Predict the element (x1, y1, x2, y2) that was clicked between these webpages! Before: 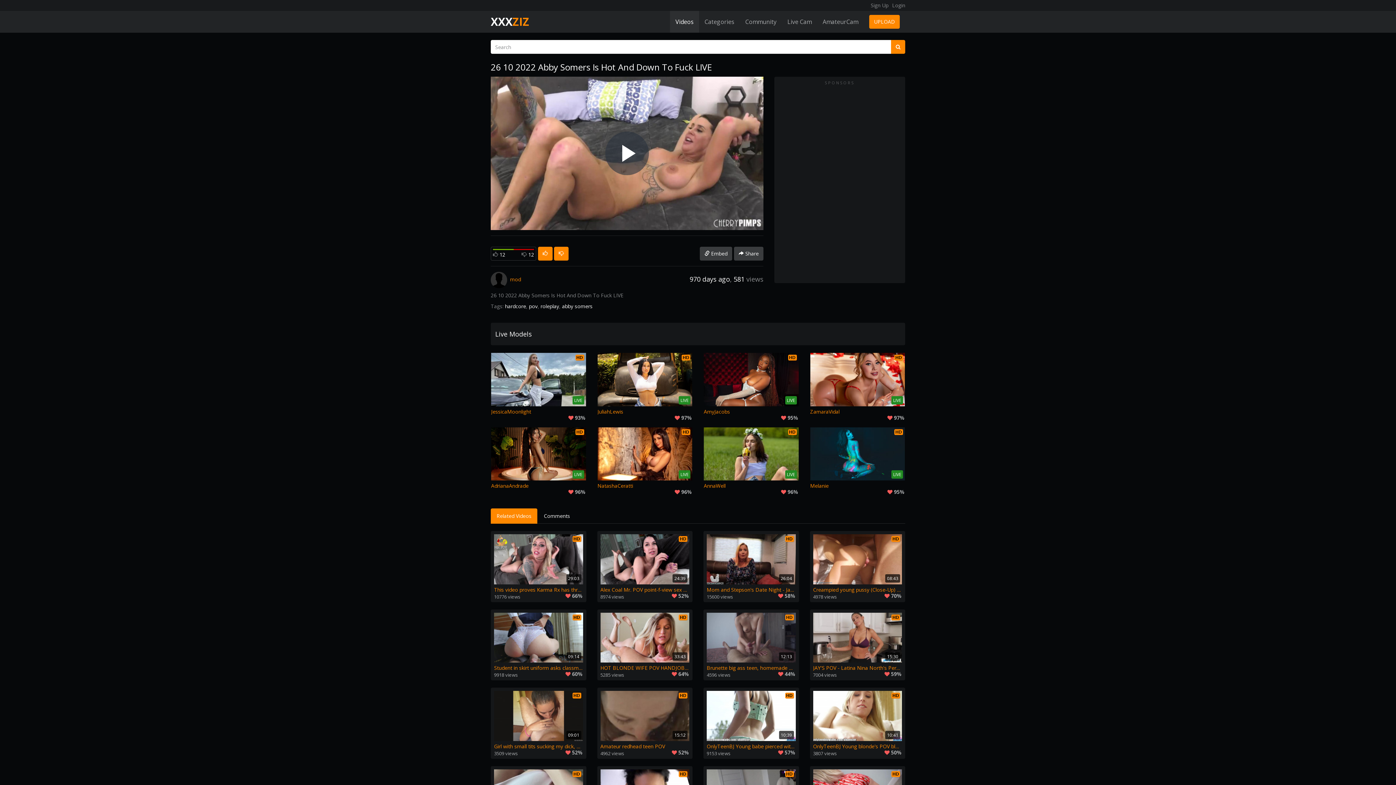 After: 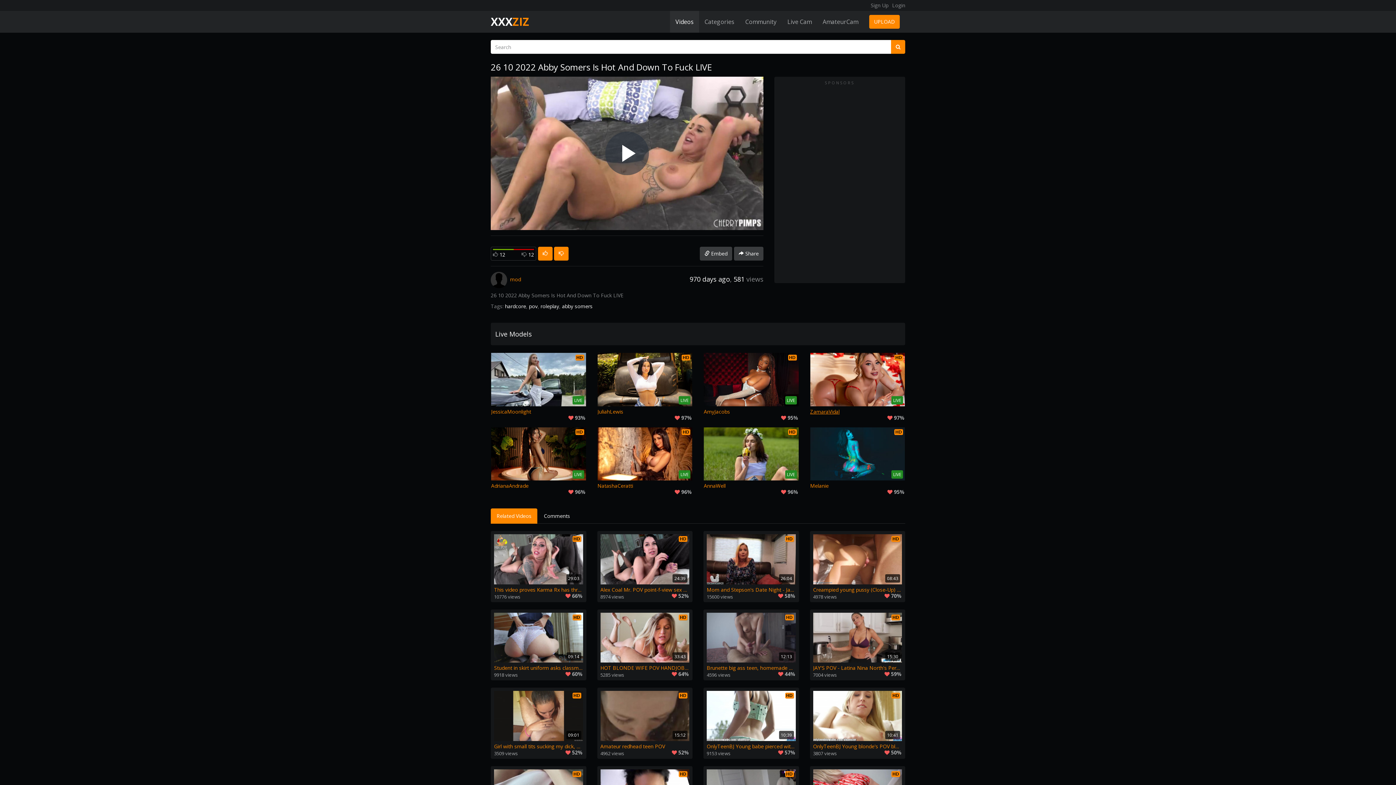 Action: label: HD
LIVE
ZamaraVidal bbox: (810, 353, 905, 415)